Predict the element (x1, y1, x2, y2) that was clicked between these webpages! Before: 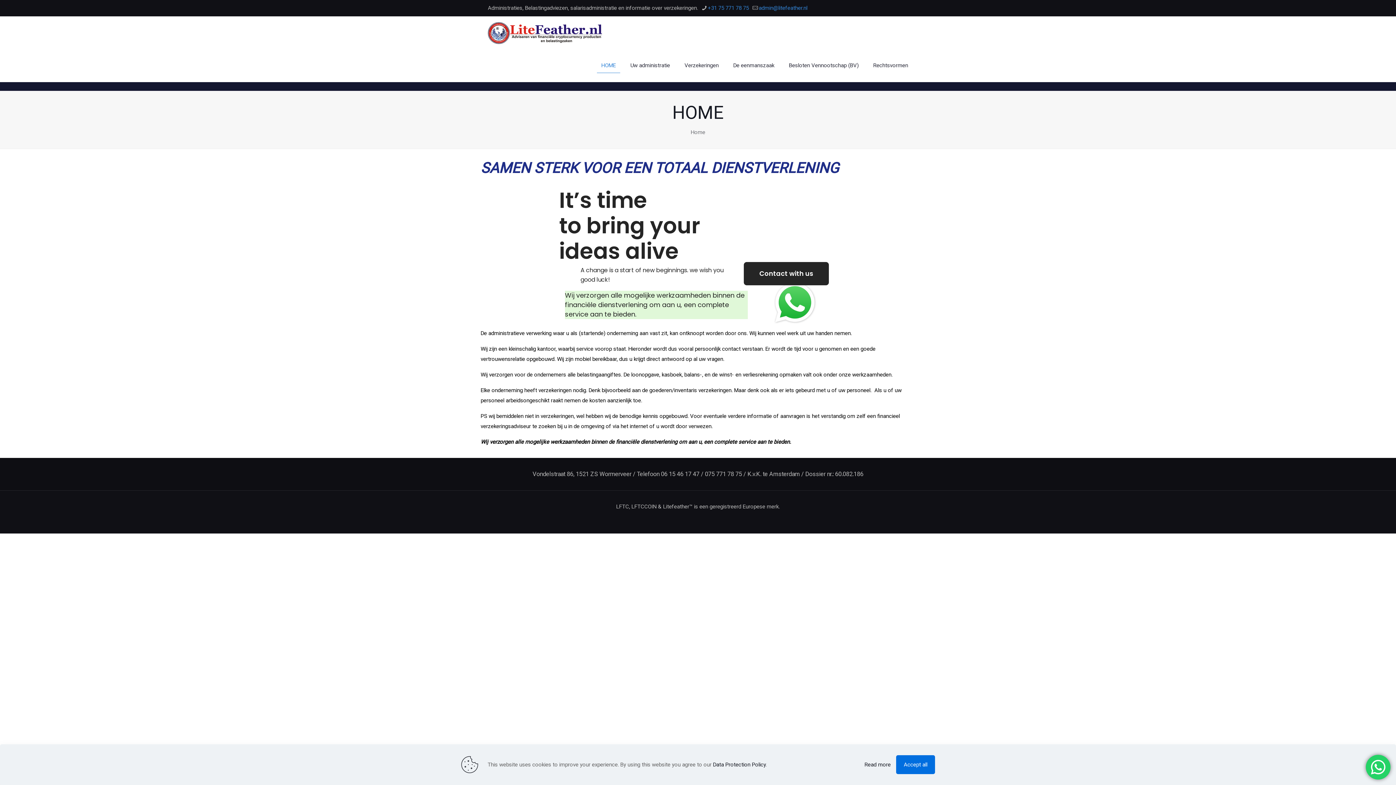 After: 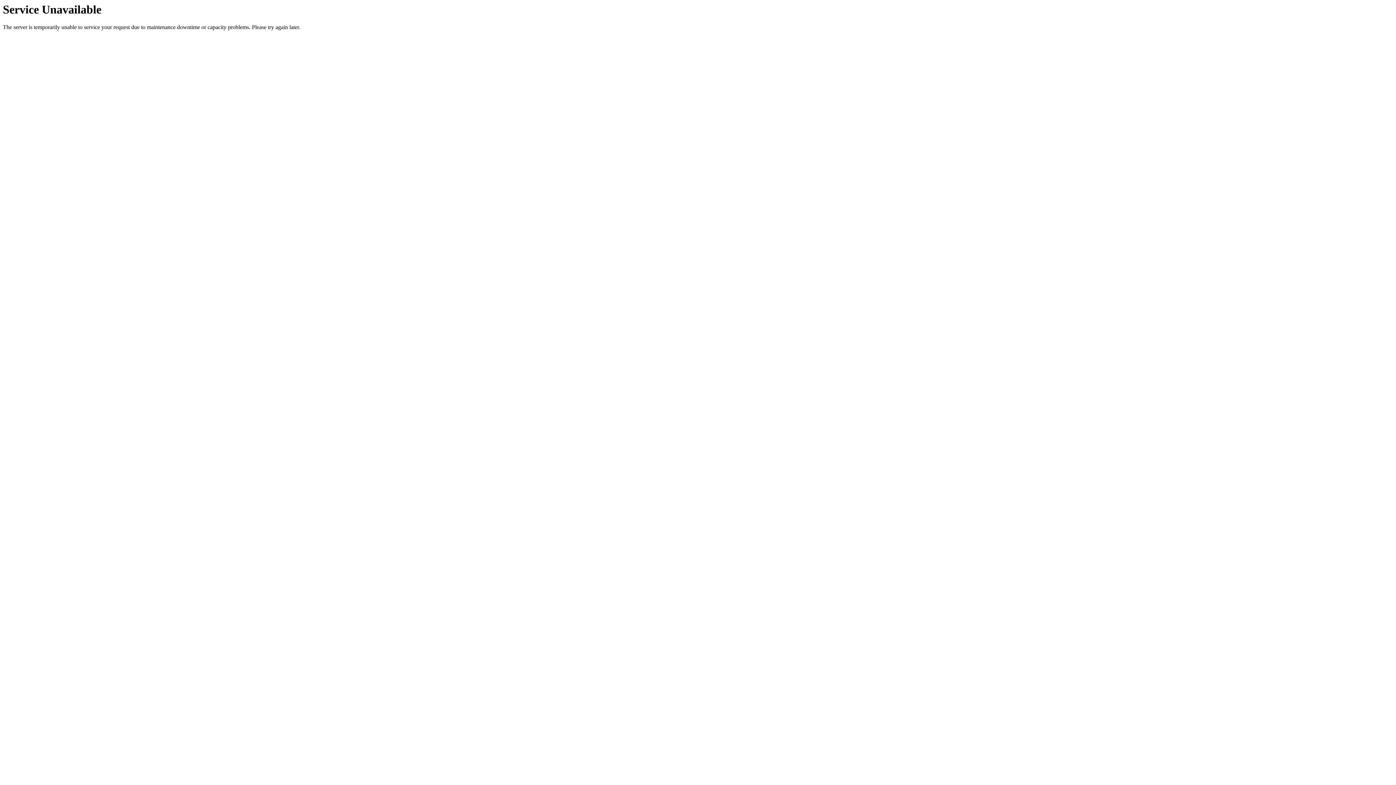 Action: label: Rechtsvormen bbox: (866, 49, 915, 81)